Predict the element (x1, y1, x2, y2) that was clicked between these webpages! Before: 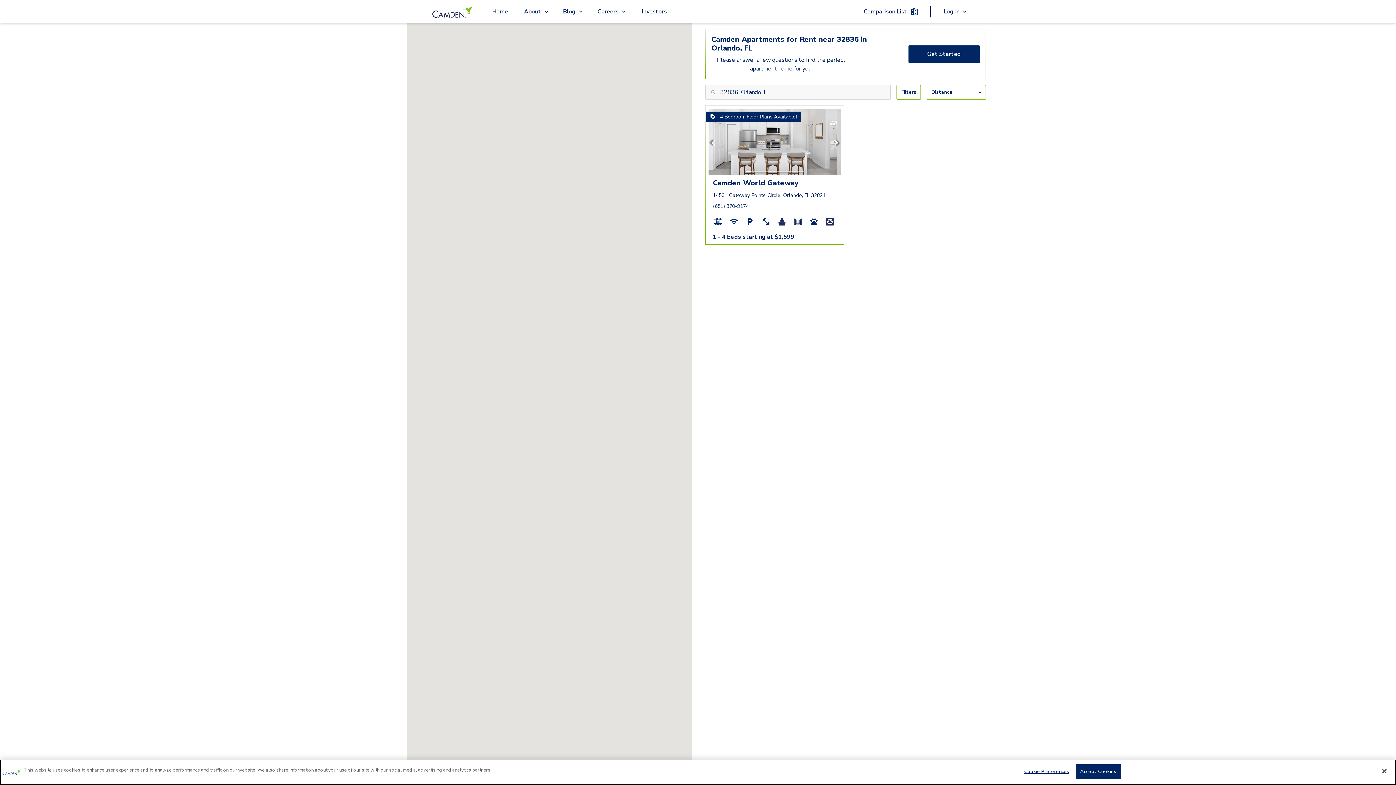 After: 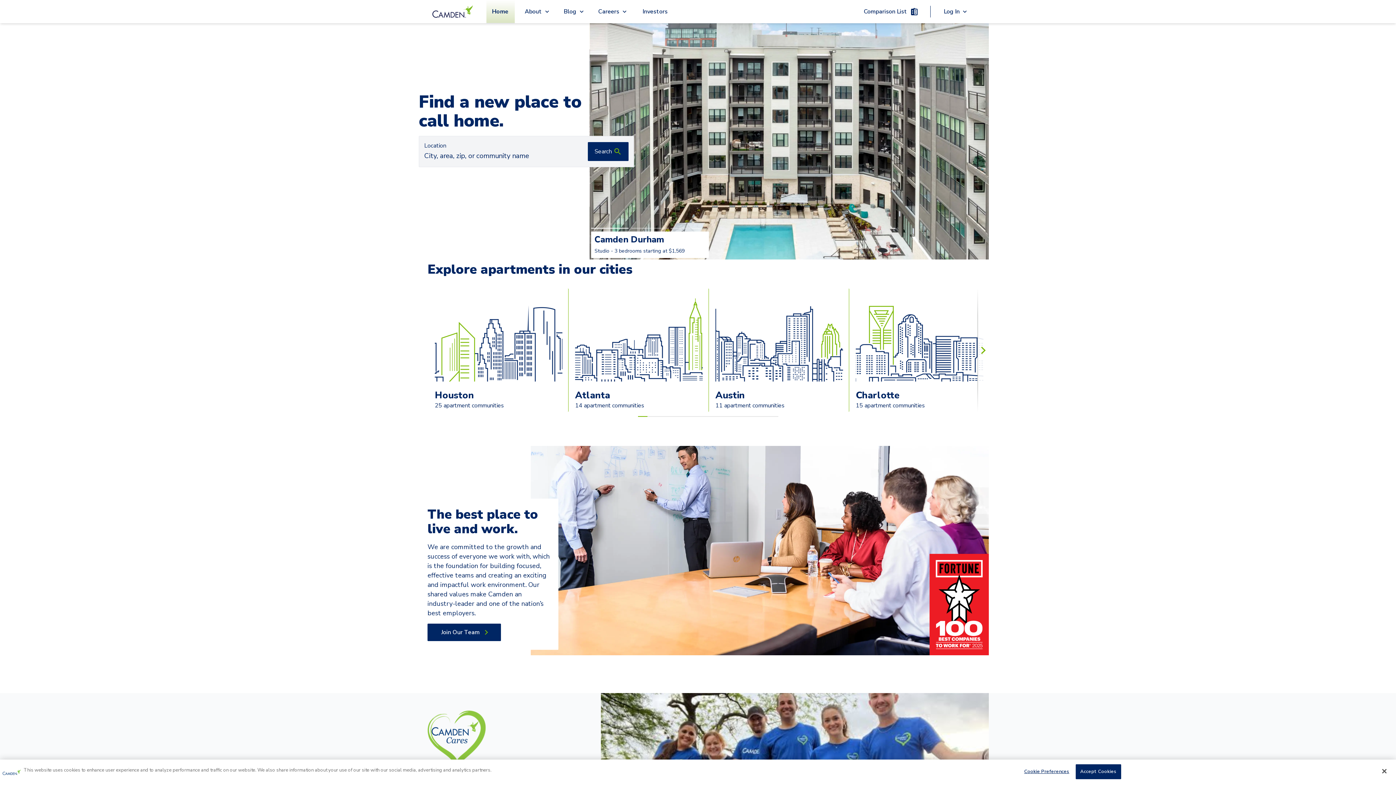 Action: label: Home bbox: (492, 7, 508, 16)